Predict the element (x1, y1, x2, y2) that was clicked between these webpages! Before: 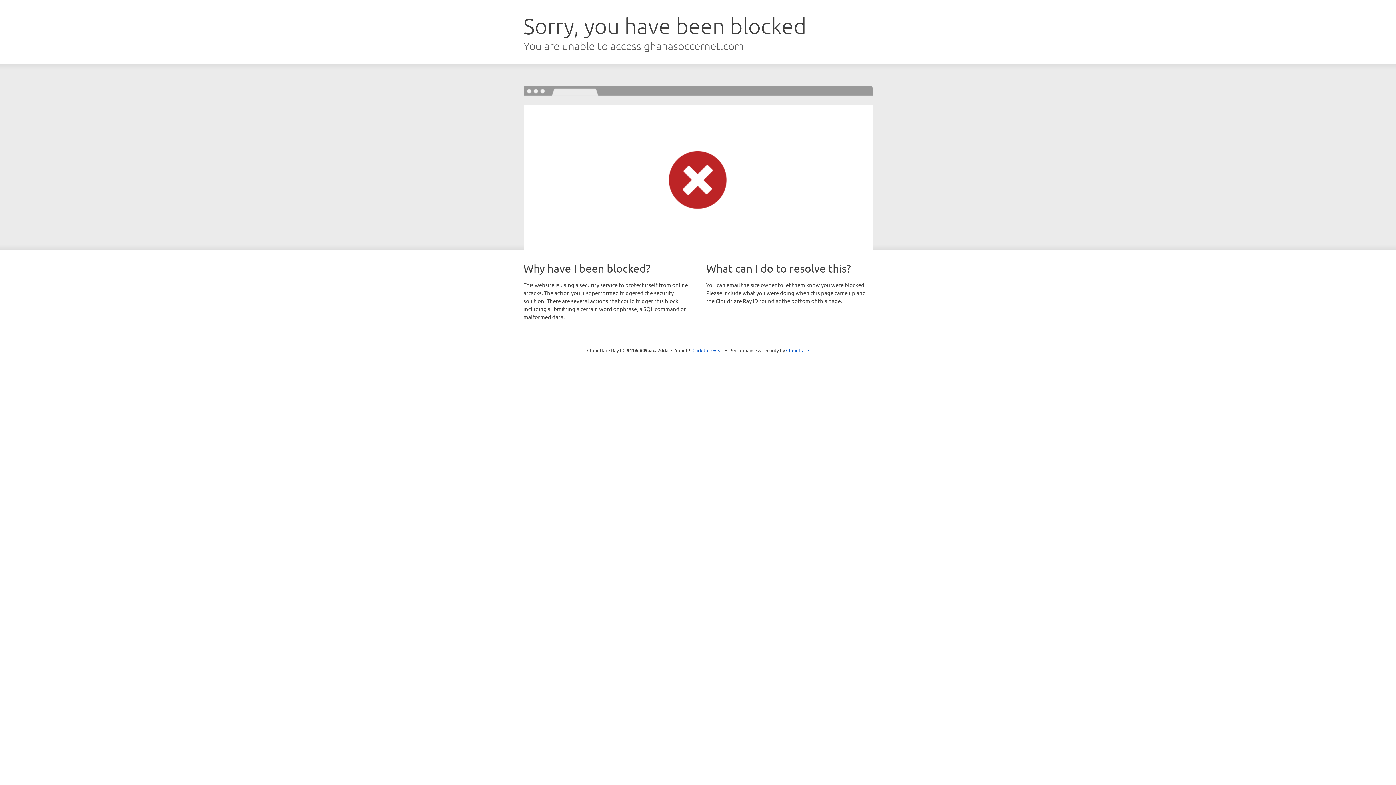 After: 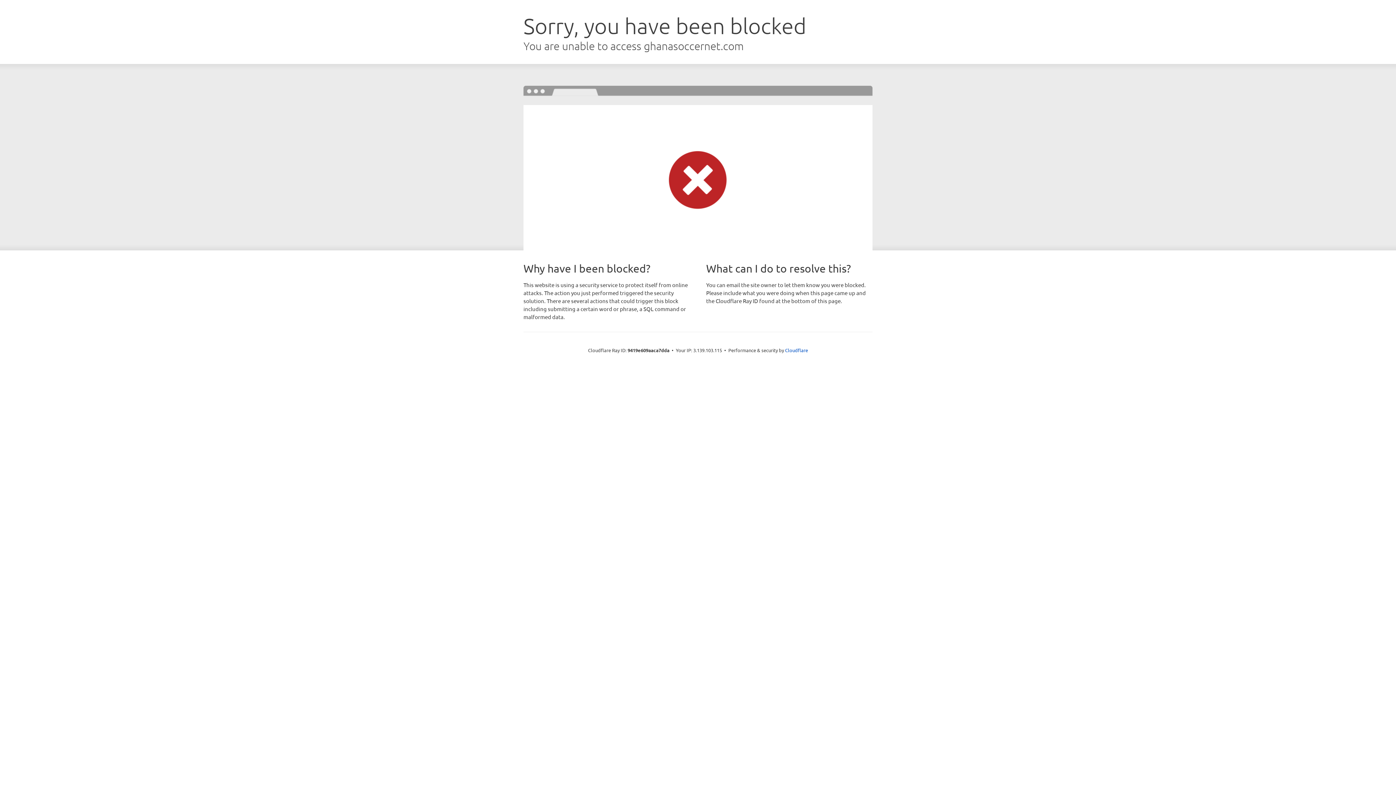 Action: bbox: (692, 346, 723, 353) label: Click to reveal